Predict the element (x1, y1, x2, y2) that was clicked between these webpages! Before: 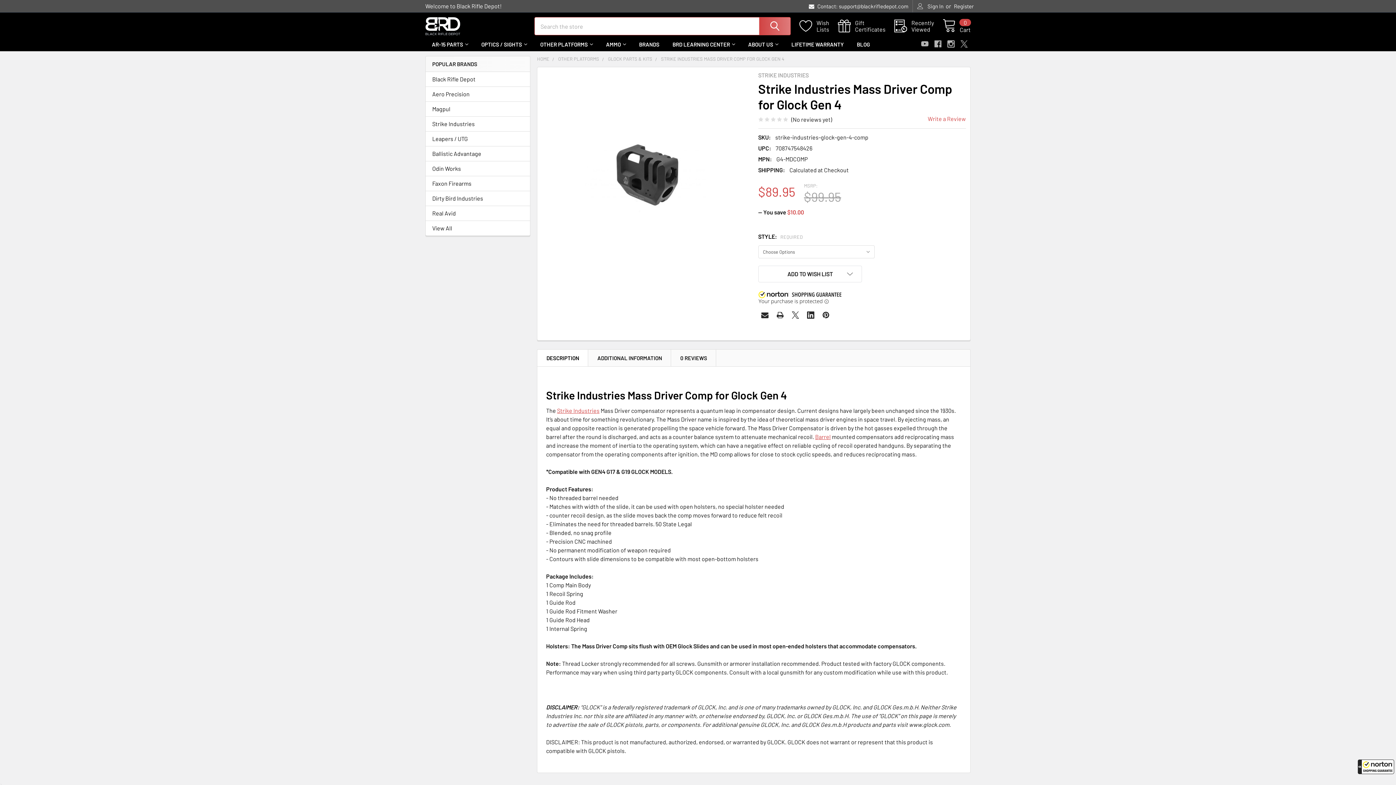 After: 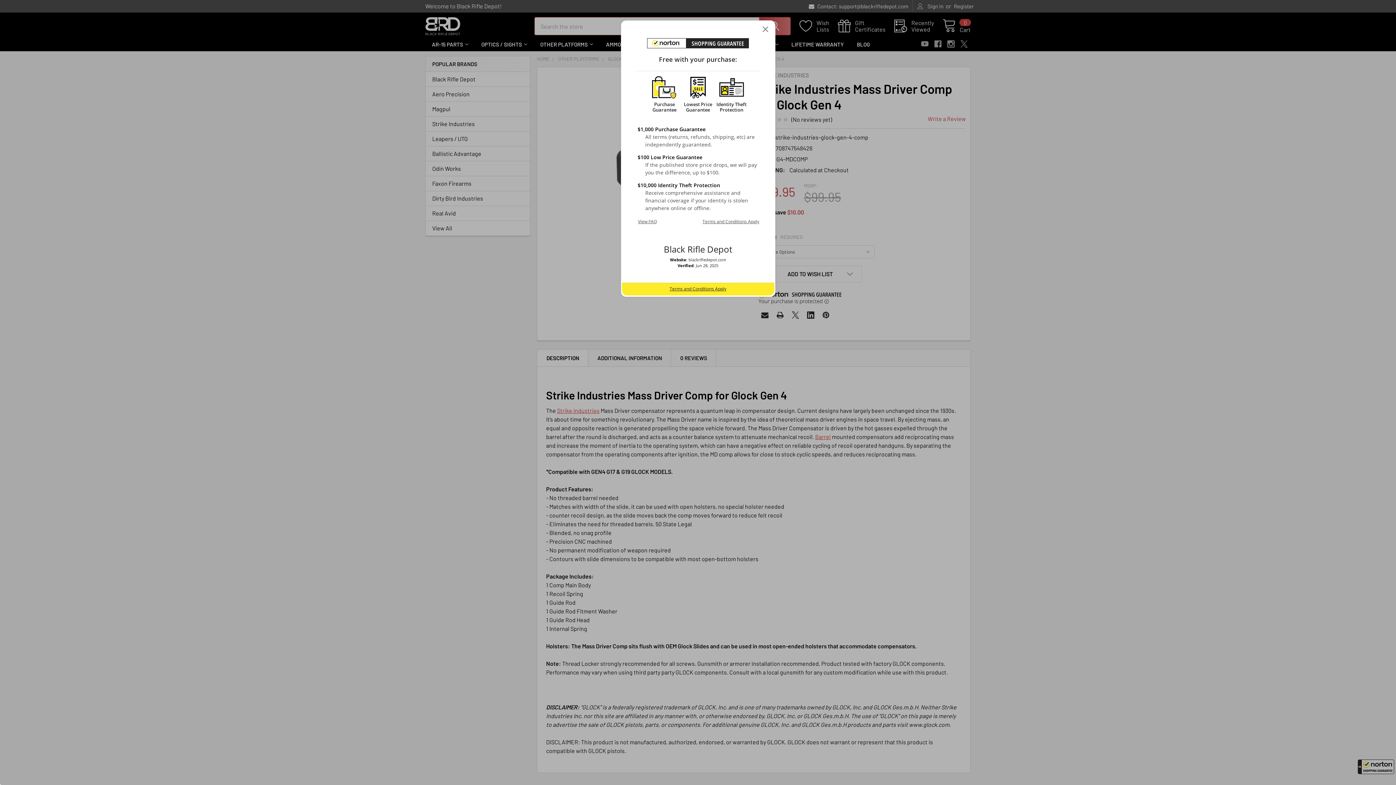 Action: bbox: (758, 290, 841, 305) label: All purchases made on this site are protected by Norton Shopping Guarantee